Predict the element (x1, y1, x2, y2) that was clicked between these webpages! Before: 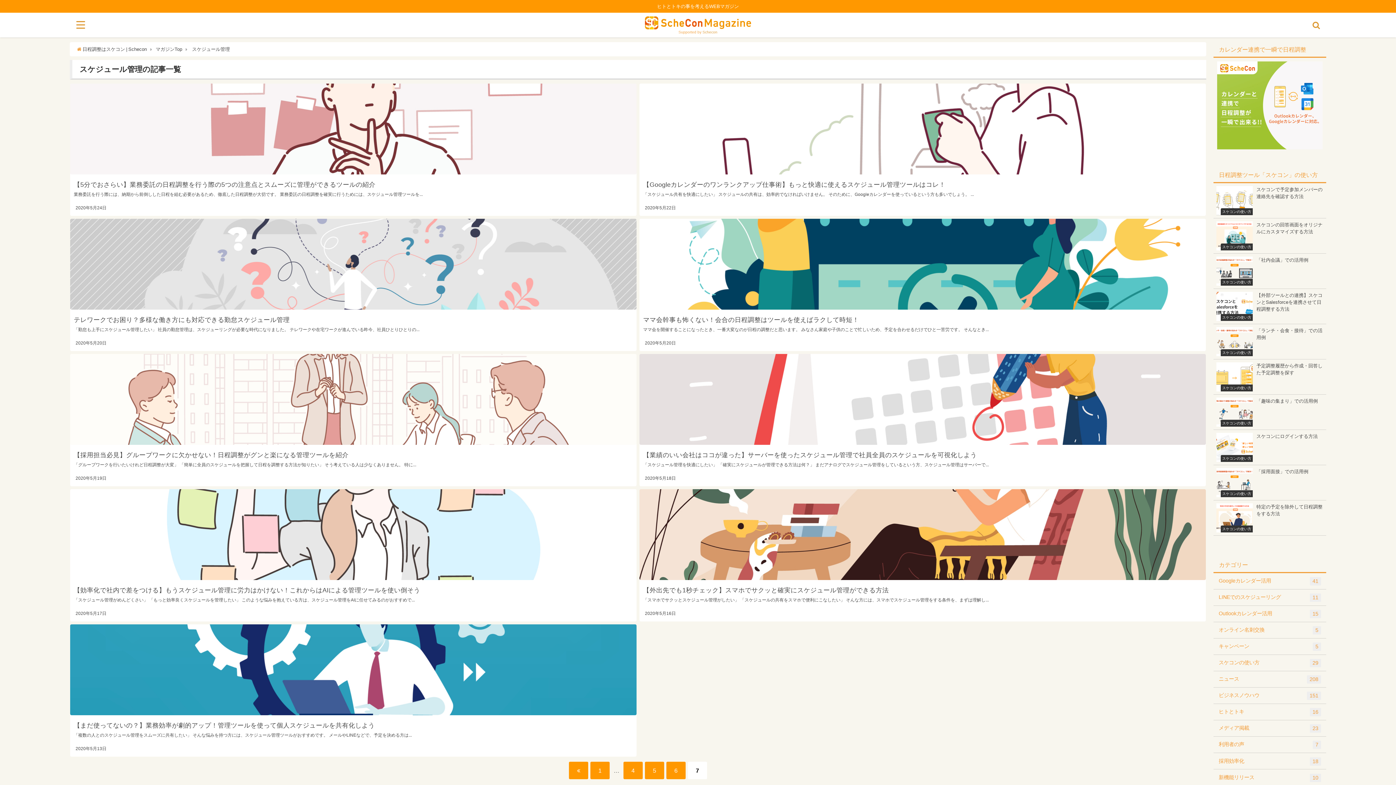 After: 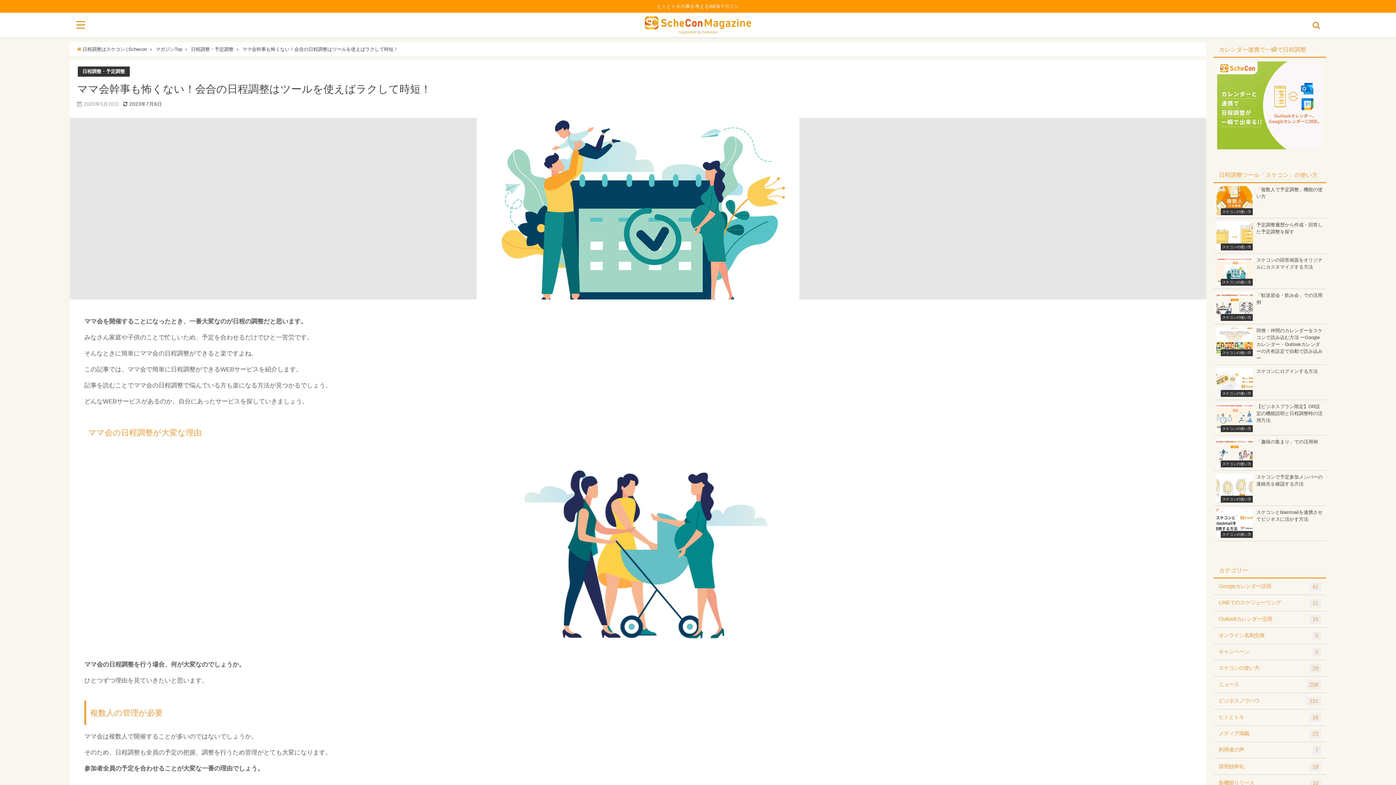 Action: bbox: (643, 316, 859, 323) label: ママ会幹事も怖くない！会合の日程調整はツールを使えばラクして時短！